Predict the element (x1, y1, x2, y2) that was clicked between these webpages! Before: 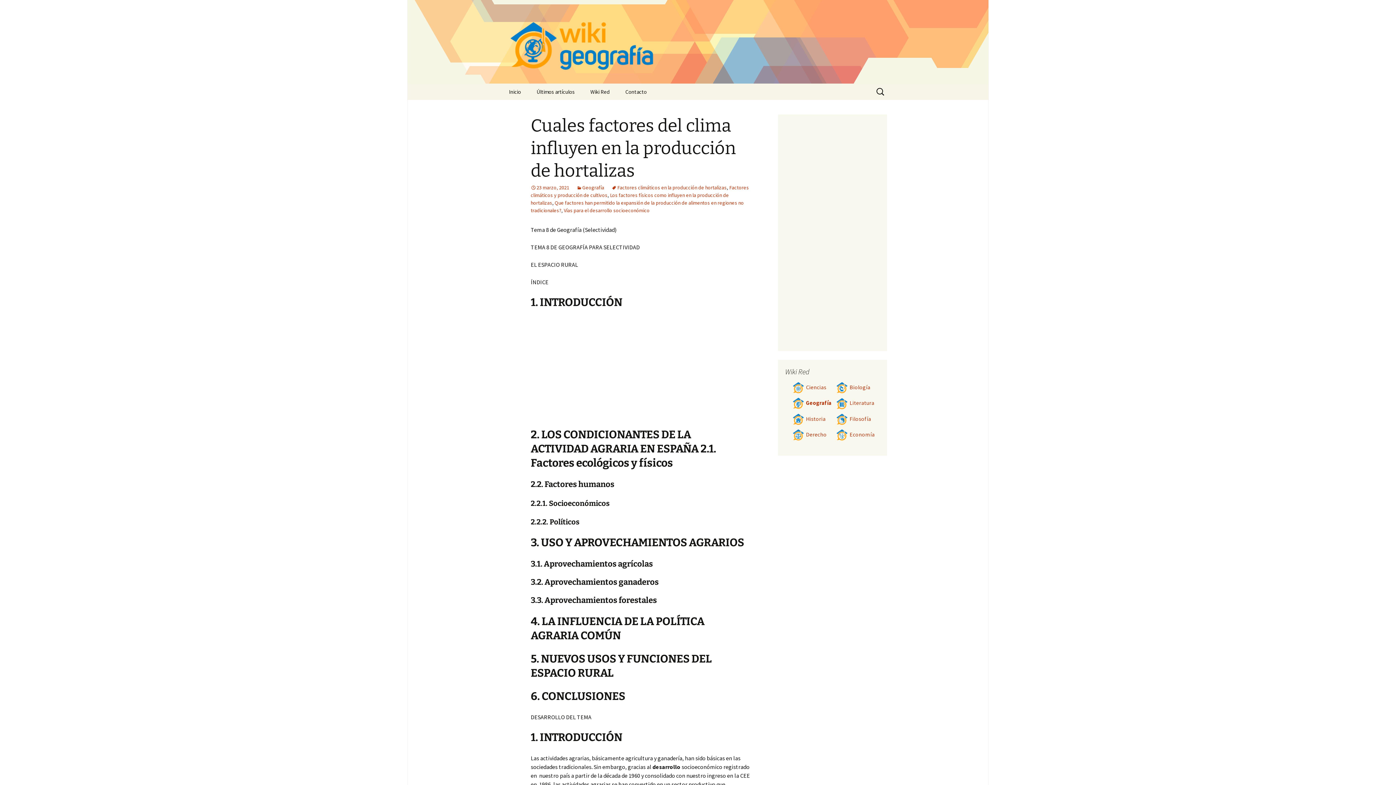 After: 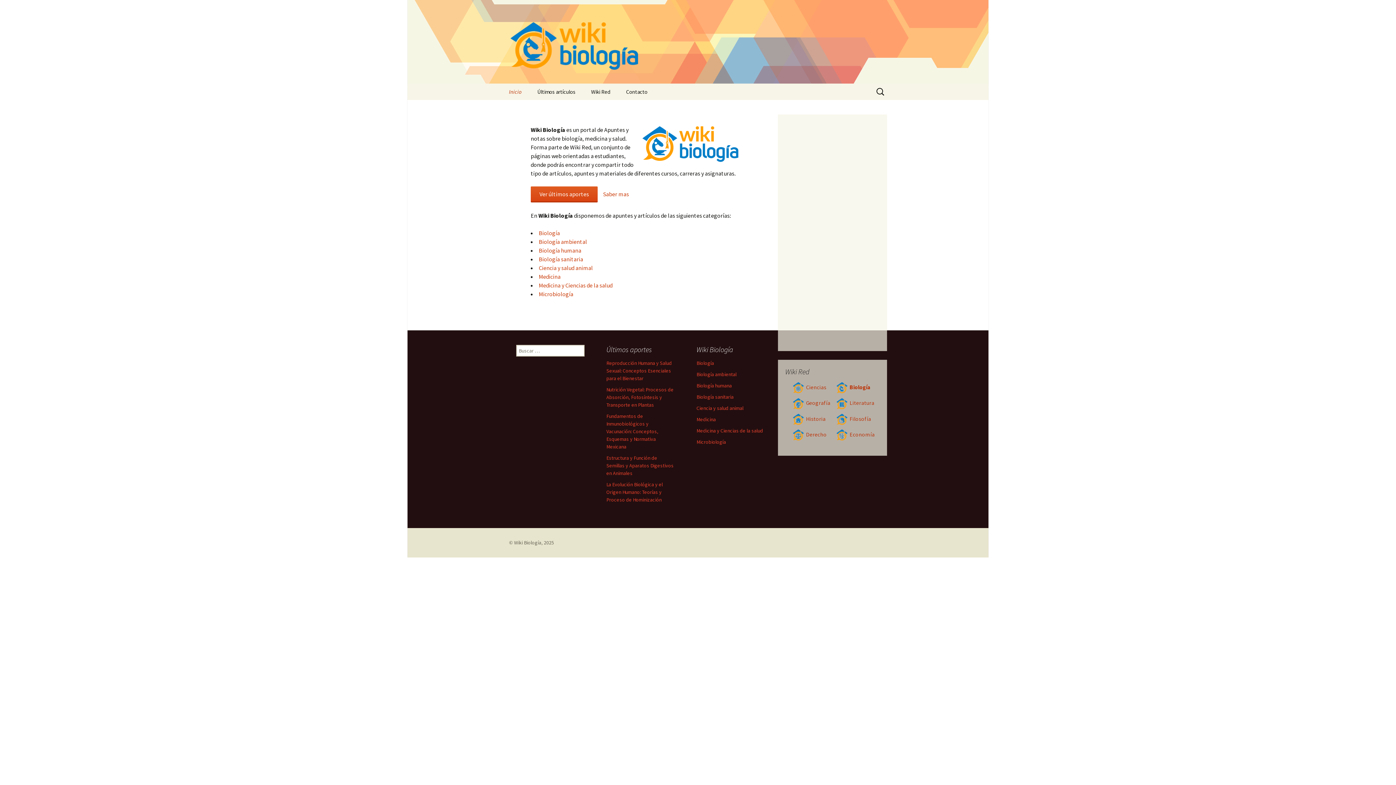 Action: label: Biología bbox: (836, 384, 870, 390)